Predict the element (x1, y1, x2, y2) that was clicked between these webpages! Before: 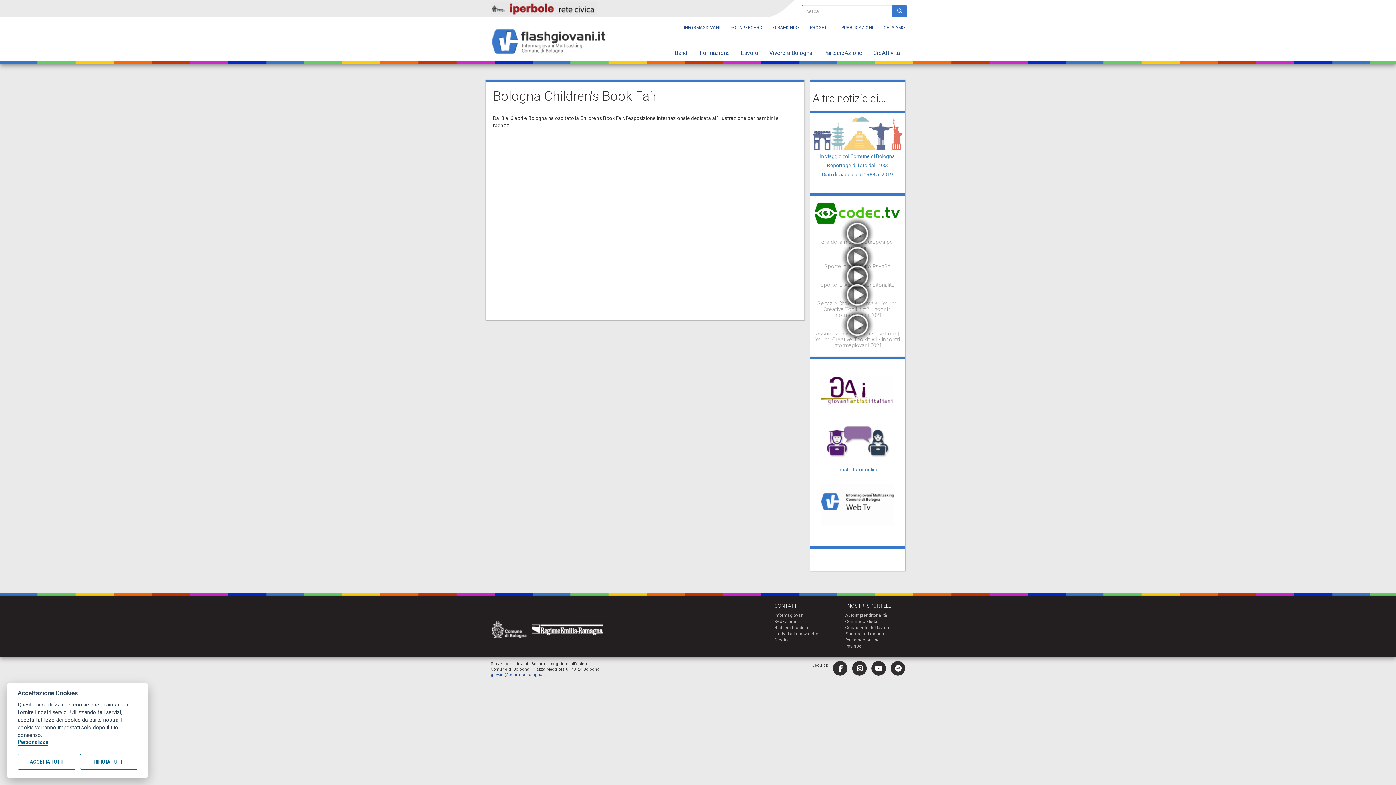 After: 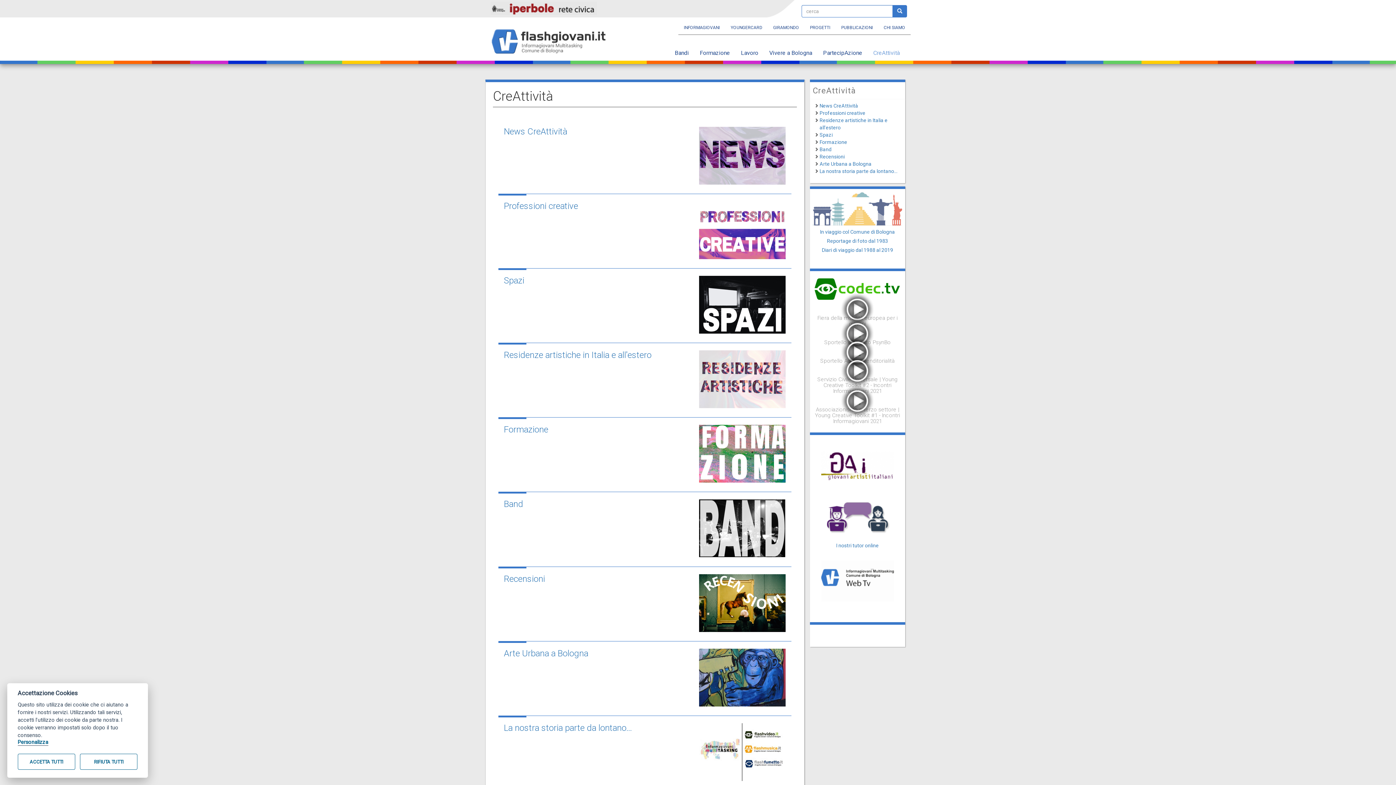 Action: label: CreAttività bbox: (868, 34, 905, 64)